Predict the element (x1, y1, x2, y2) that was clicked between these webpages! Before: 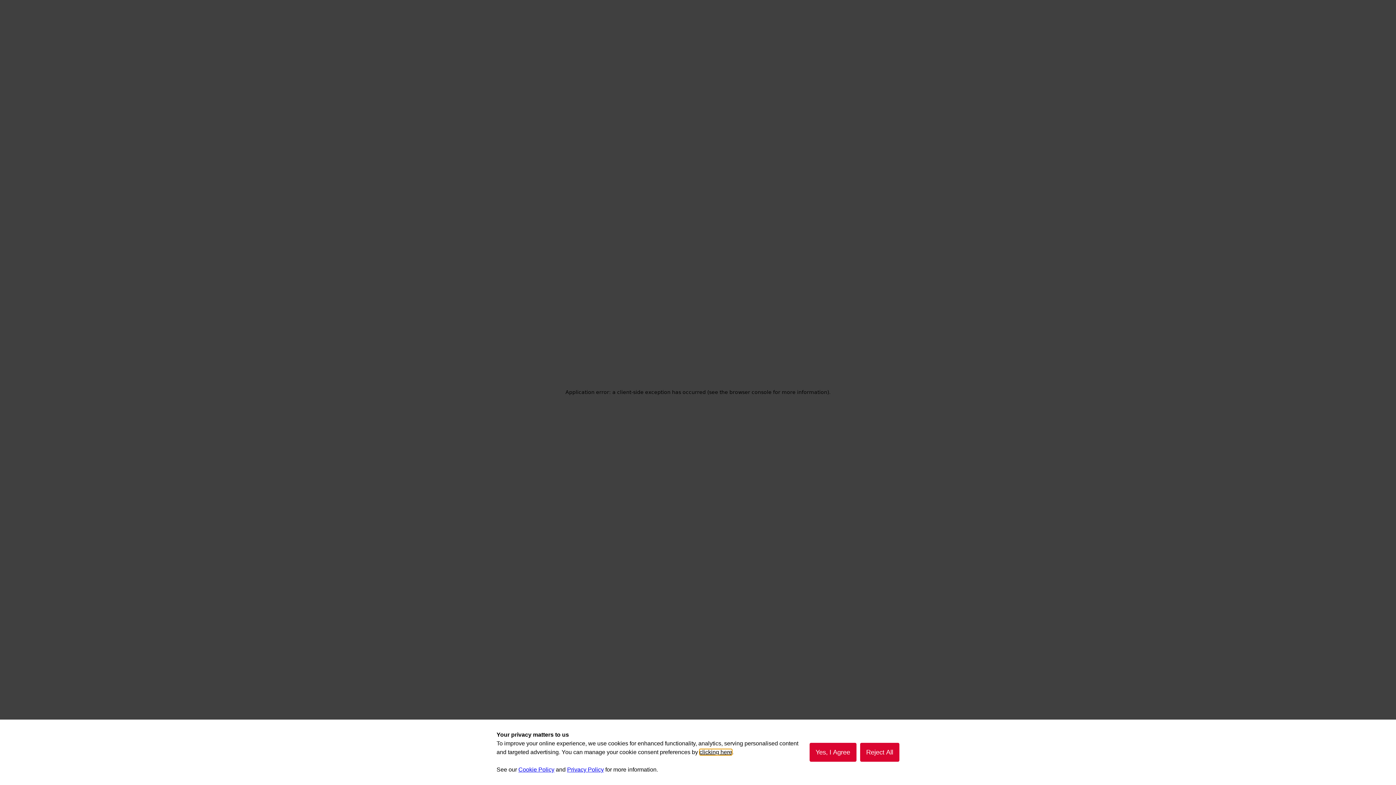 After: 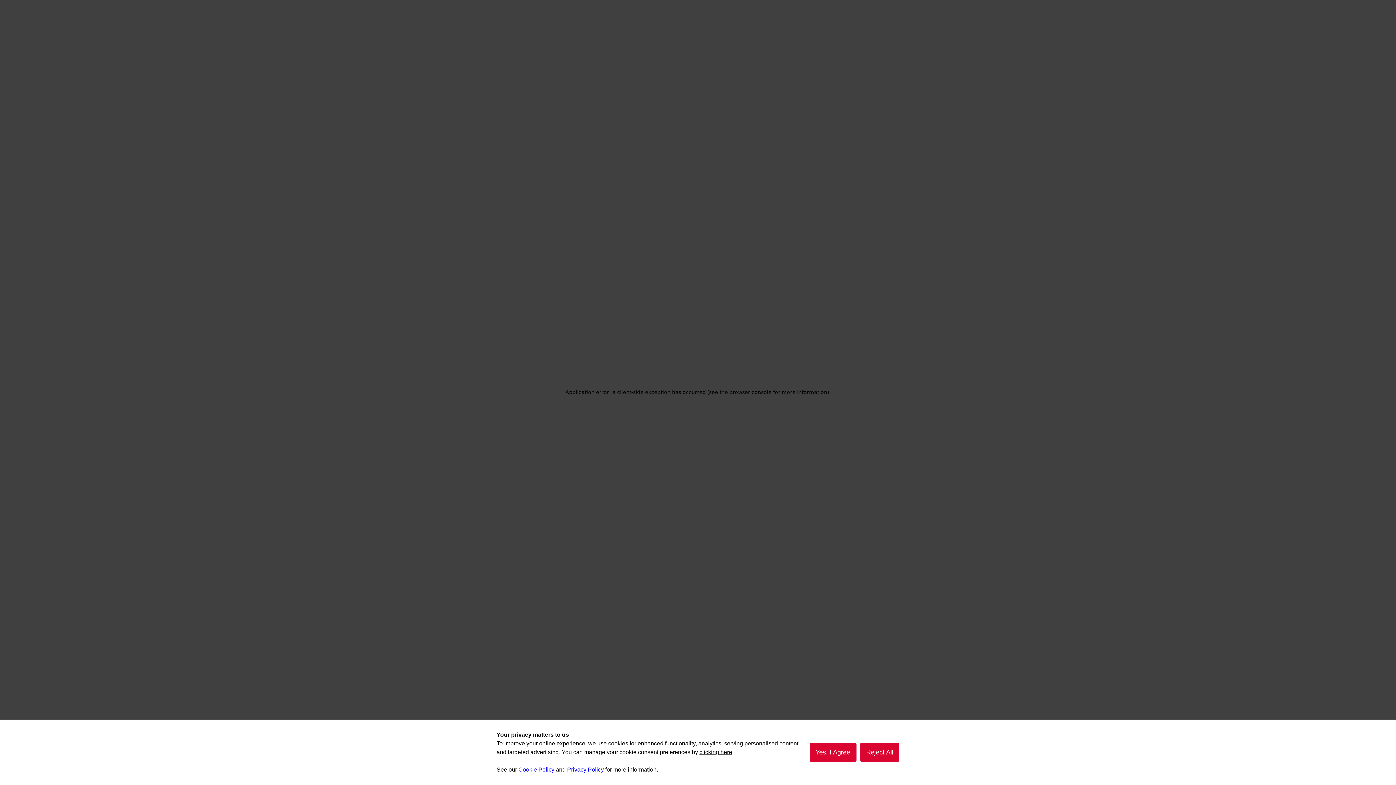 Action: label: Cookie Policy bbox: (518, 766, 554, 773)